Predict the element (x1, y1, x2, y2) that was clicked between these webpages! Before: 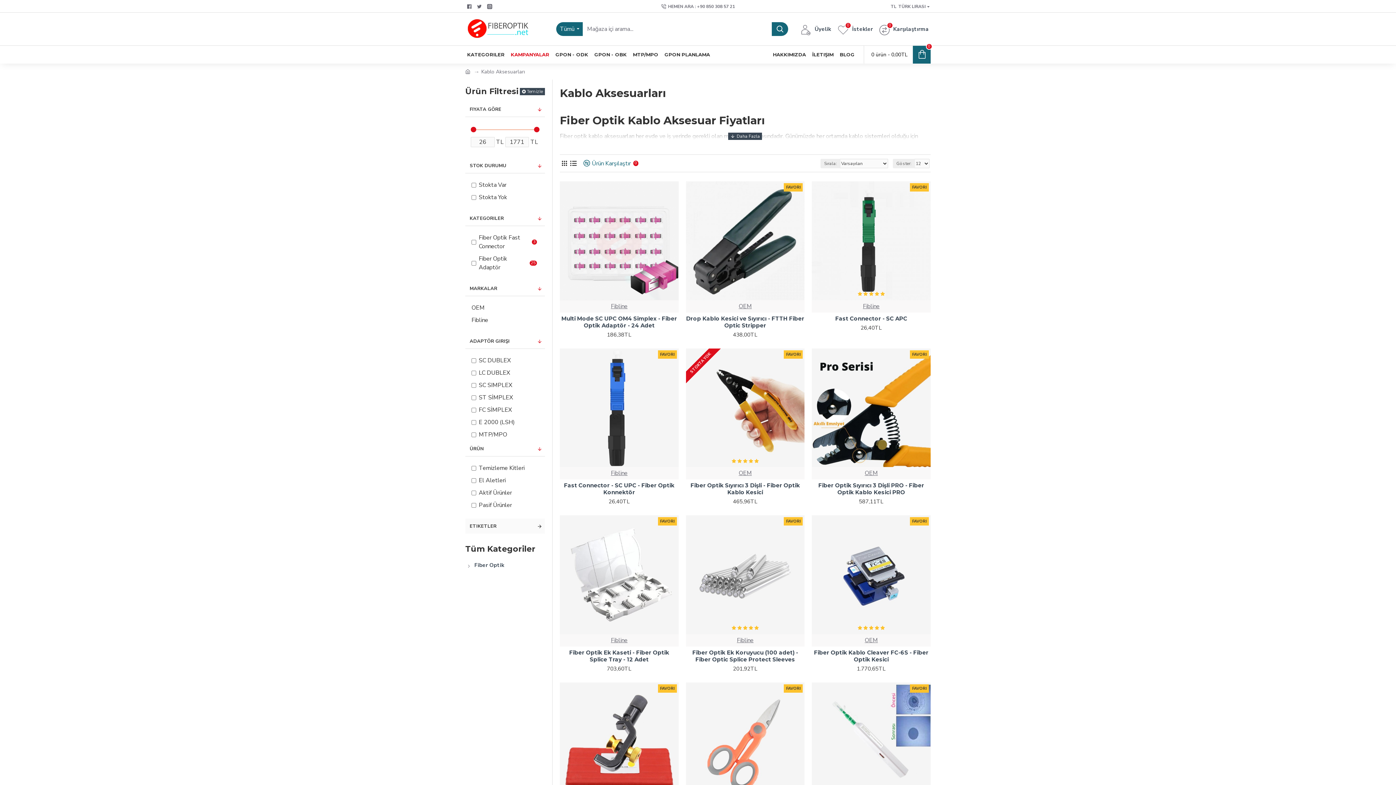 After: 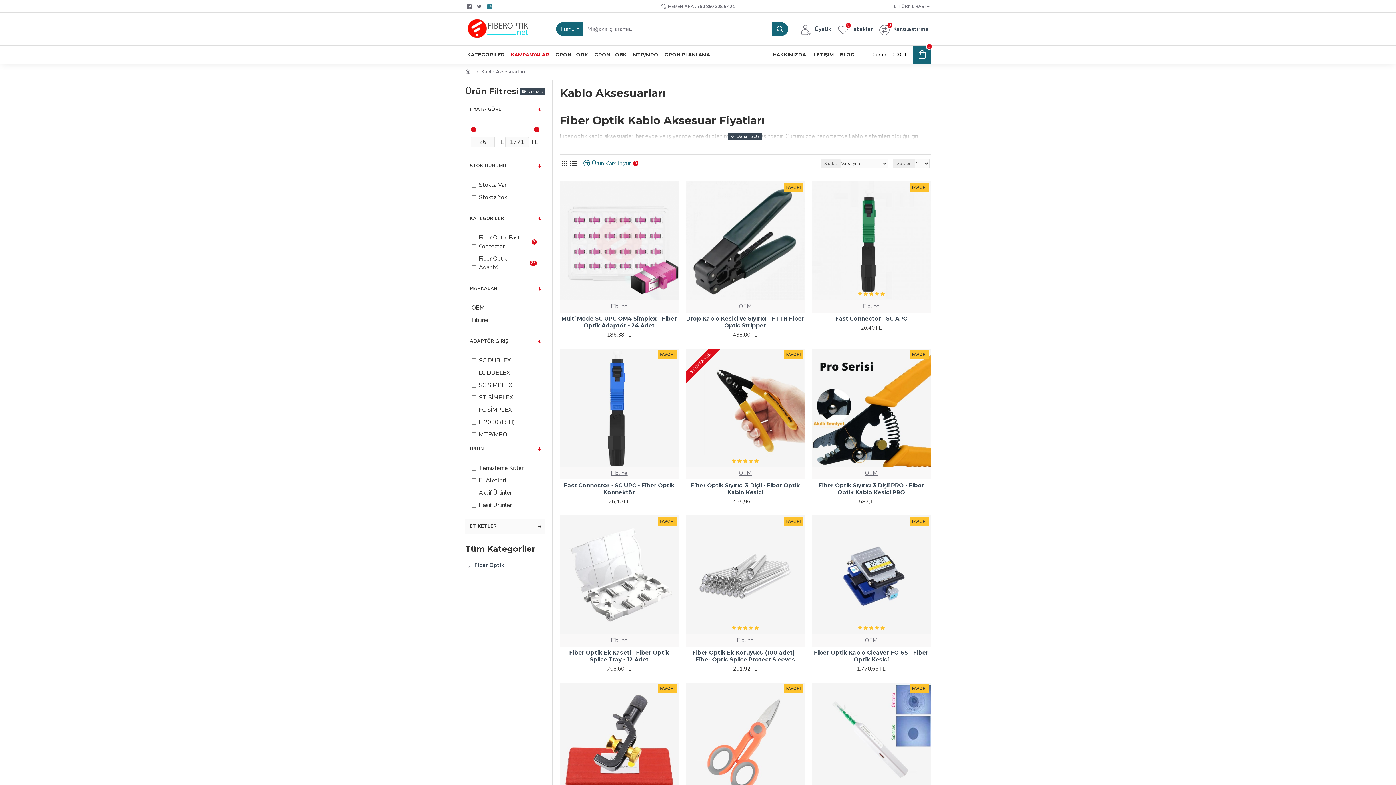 Action: bbox: (485, 0, 496, 12)